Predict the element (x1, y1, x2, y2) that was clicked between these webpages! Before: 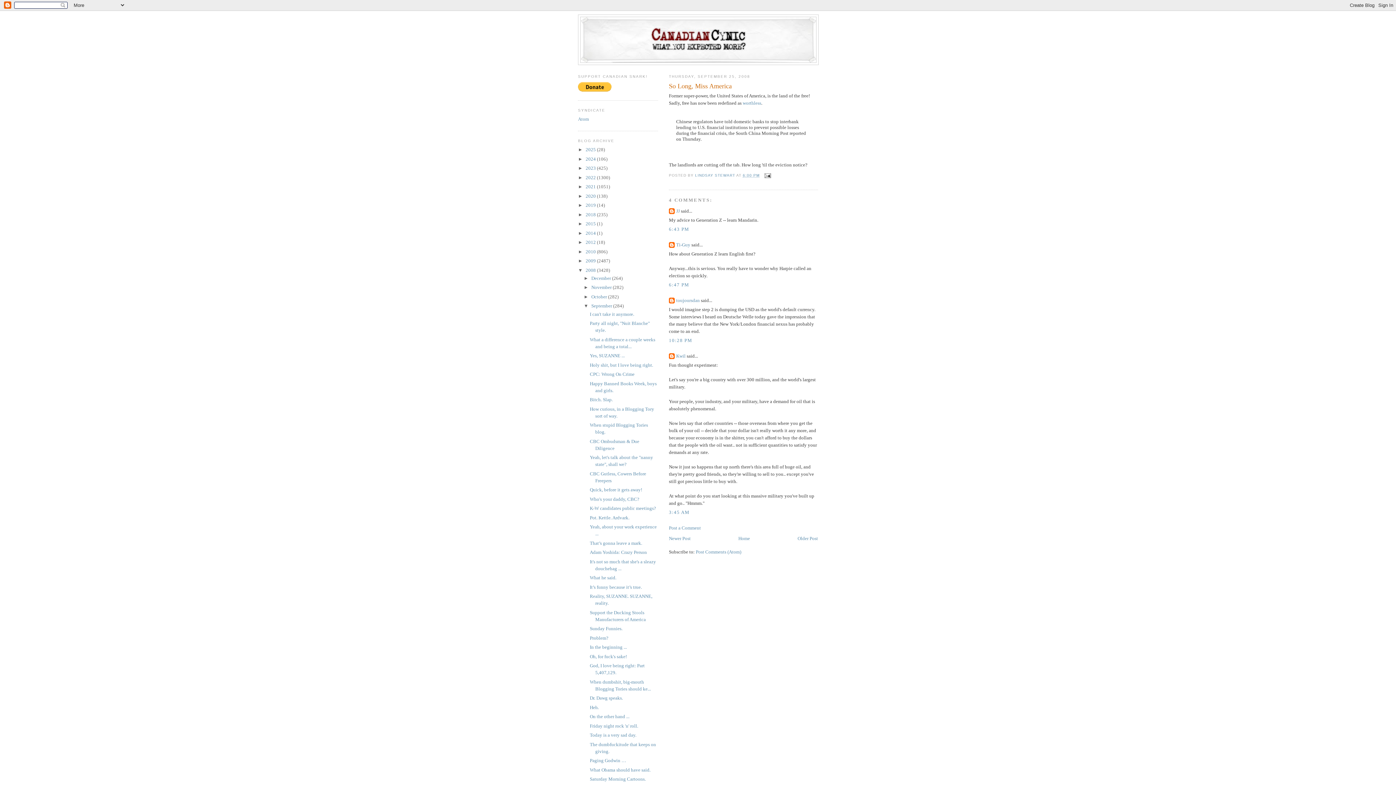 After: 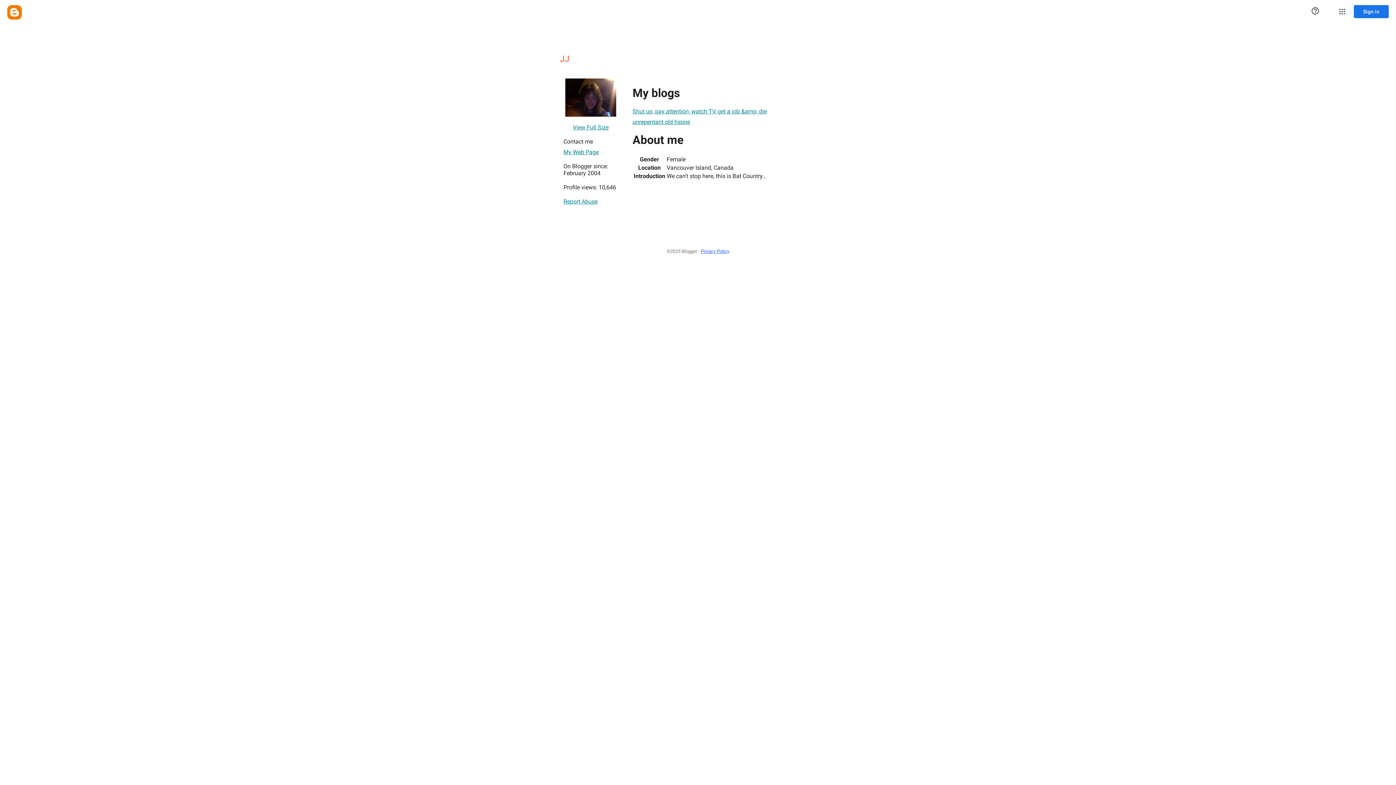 Action: bbox: (676, 208, 680, 213) label: JJ